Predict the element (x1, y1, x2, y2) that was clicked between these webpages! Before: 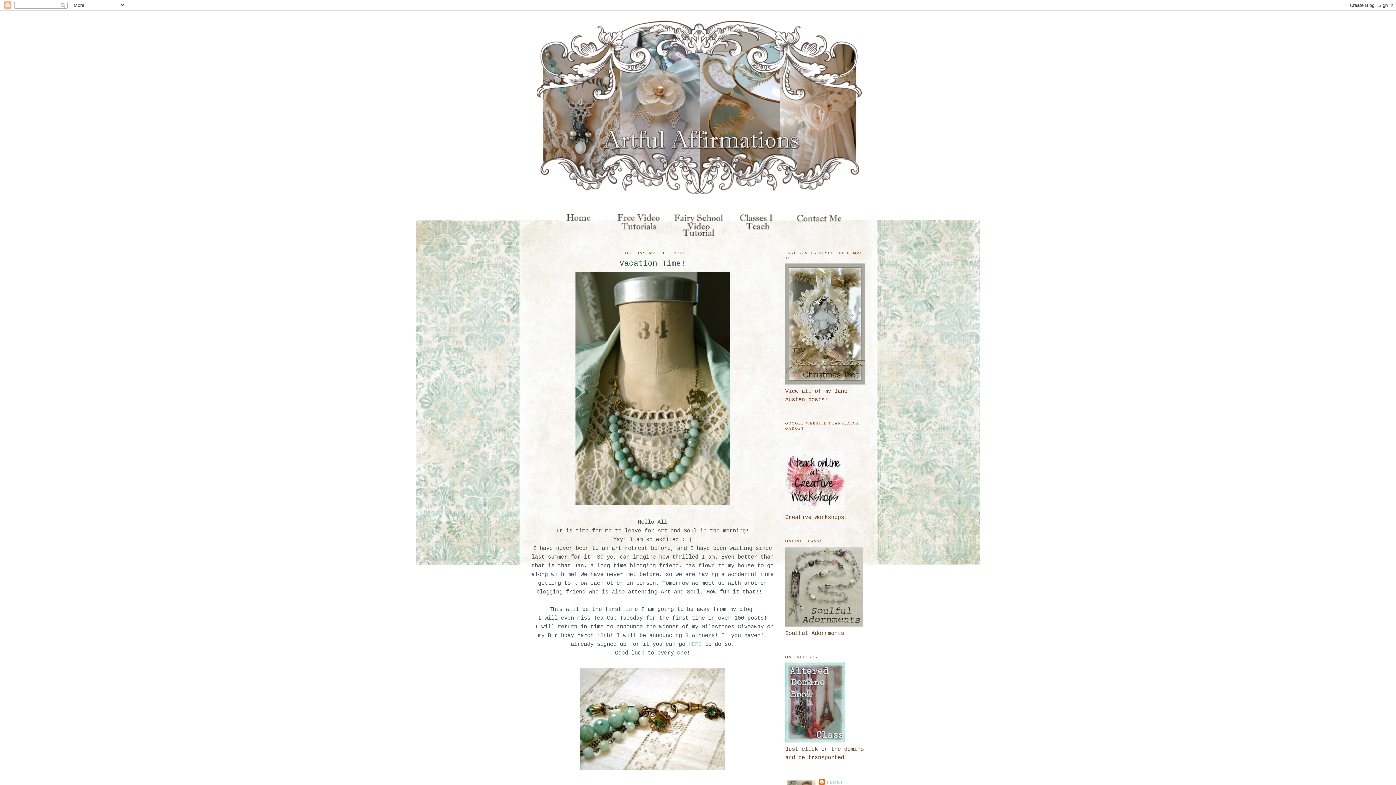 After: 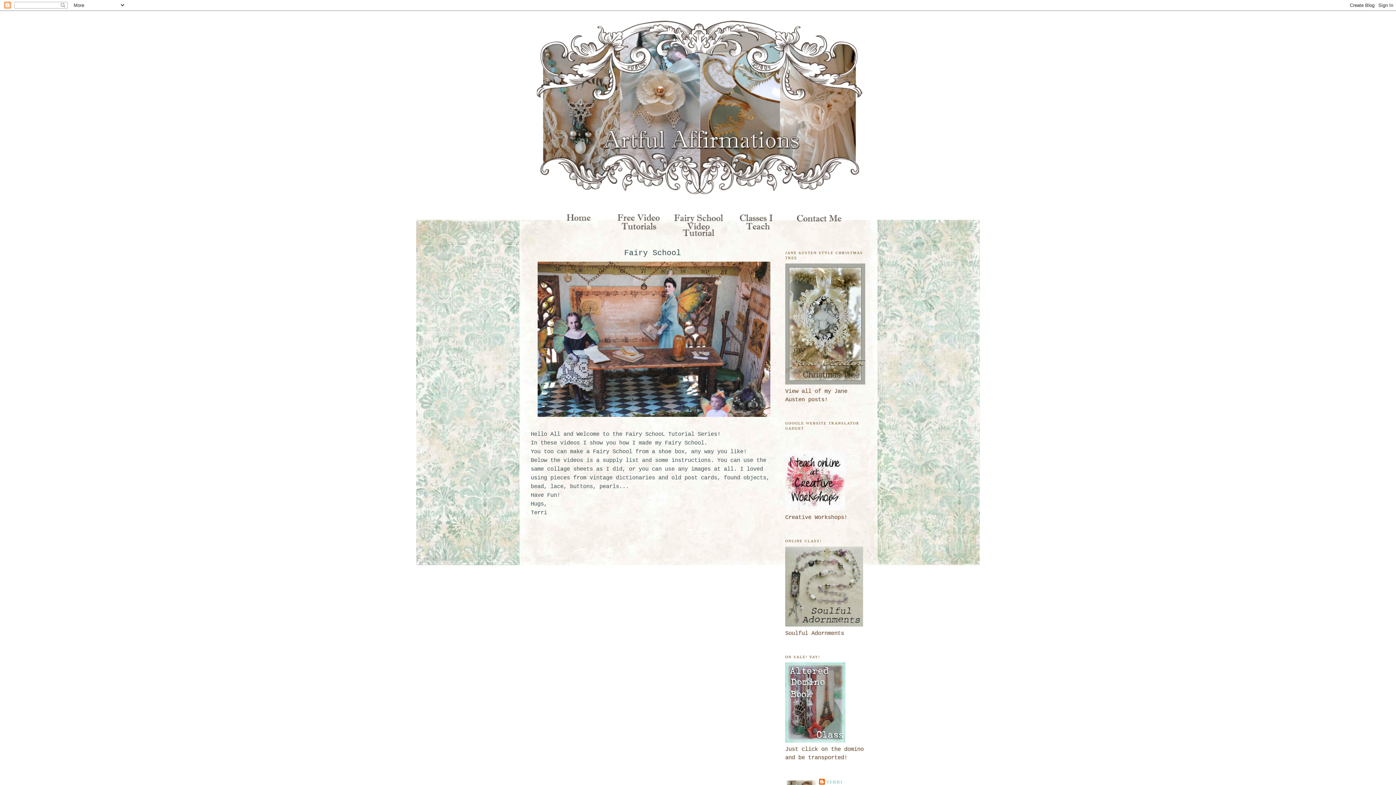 Action: bbox: (669, 232, 729, 239)